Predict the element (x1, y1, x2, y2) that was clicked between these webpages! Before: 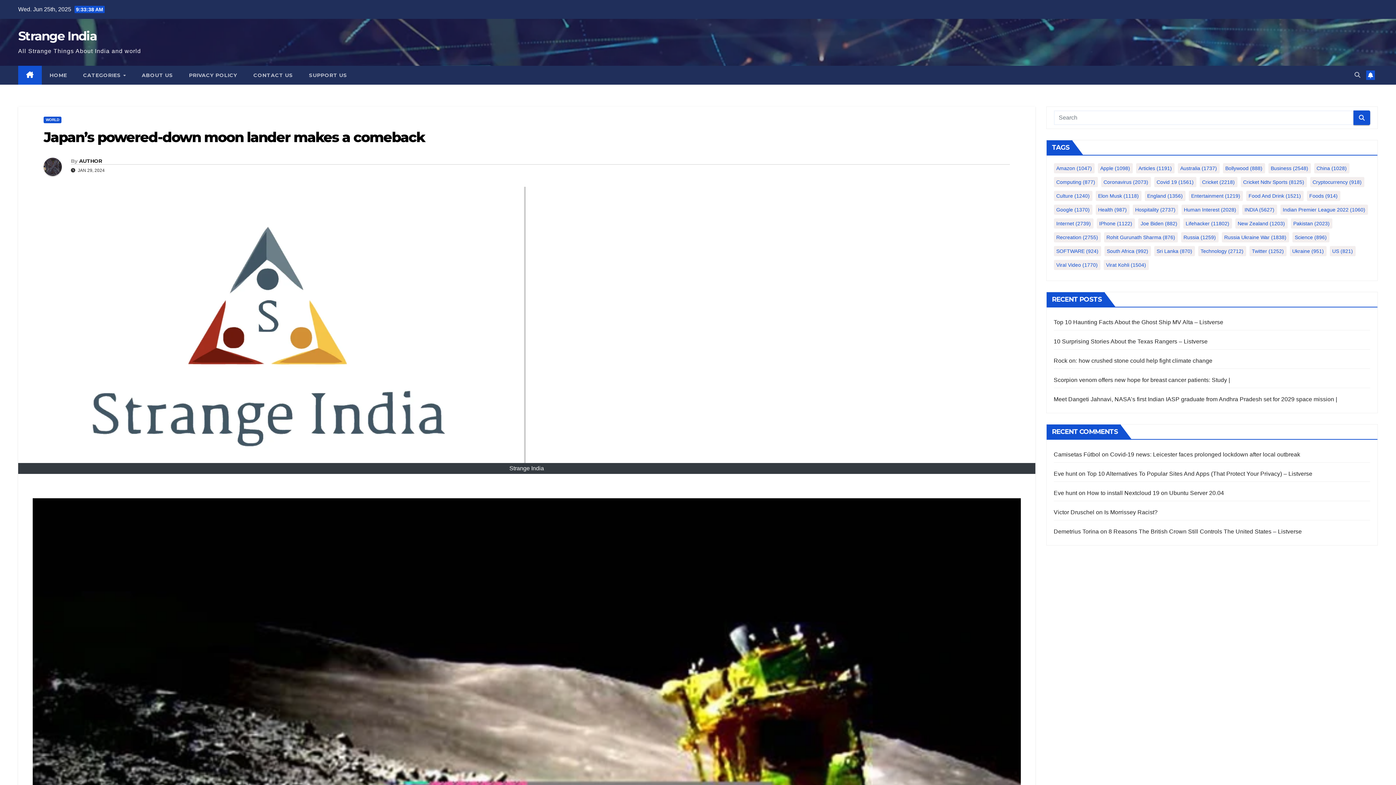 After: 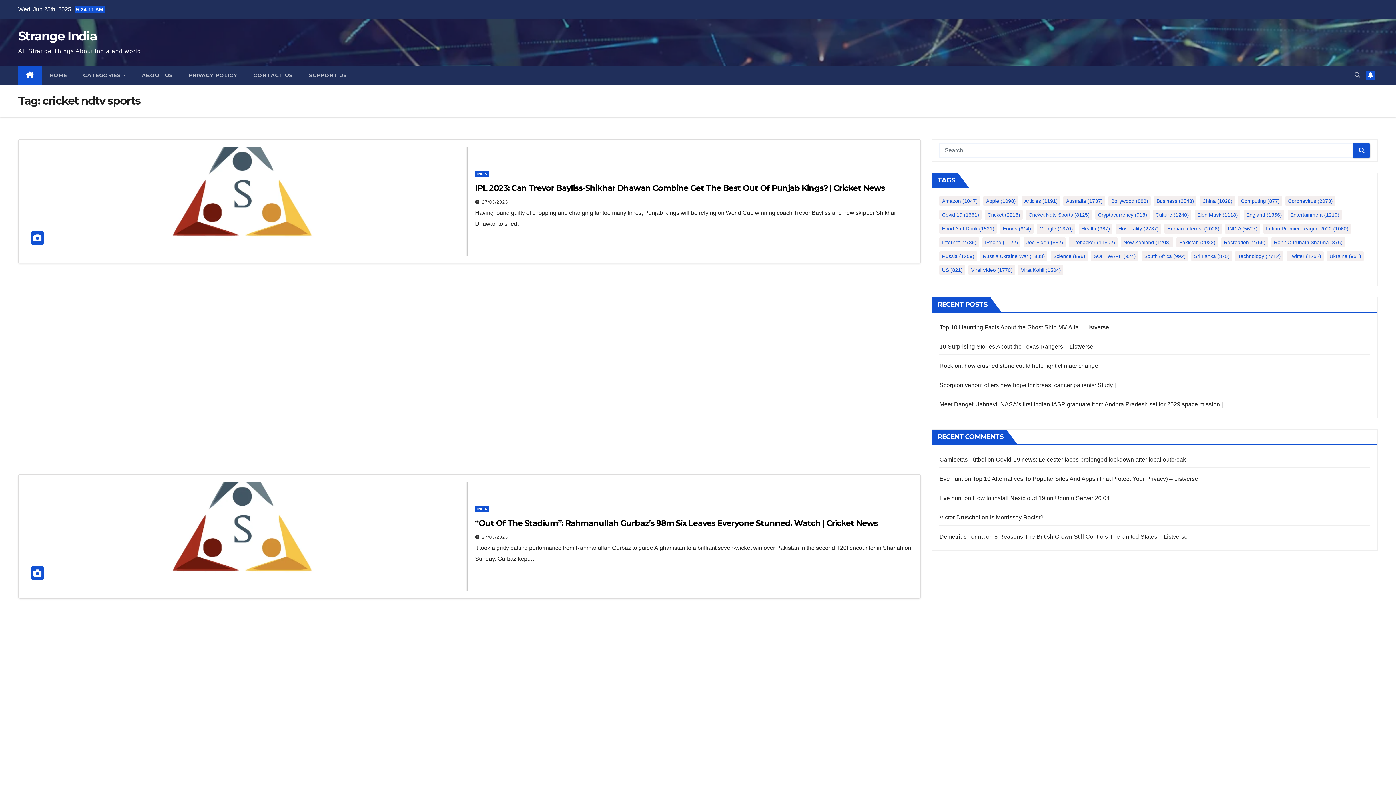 Action: label: cricket ndtv sports (8,125 items) bbox: (1240, 177, 1307, 187)